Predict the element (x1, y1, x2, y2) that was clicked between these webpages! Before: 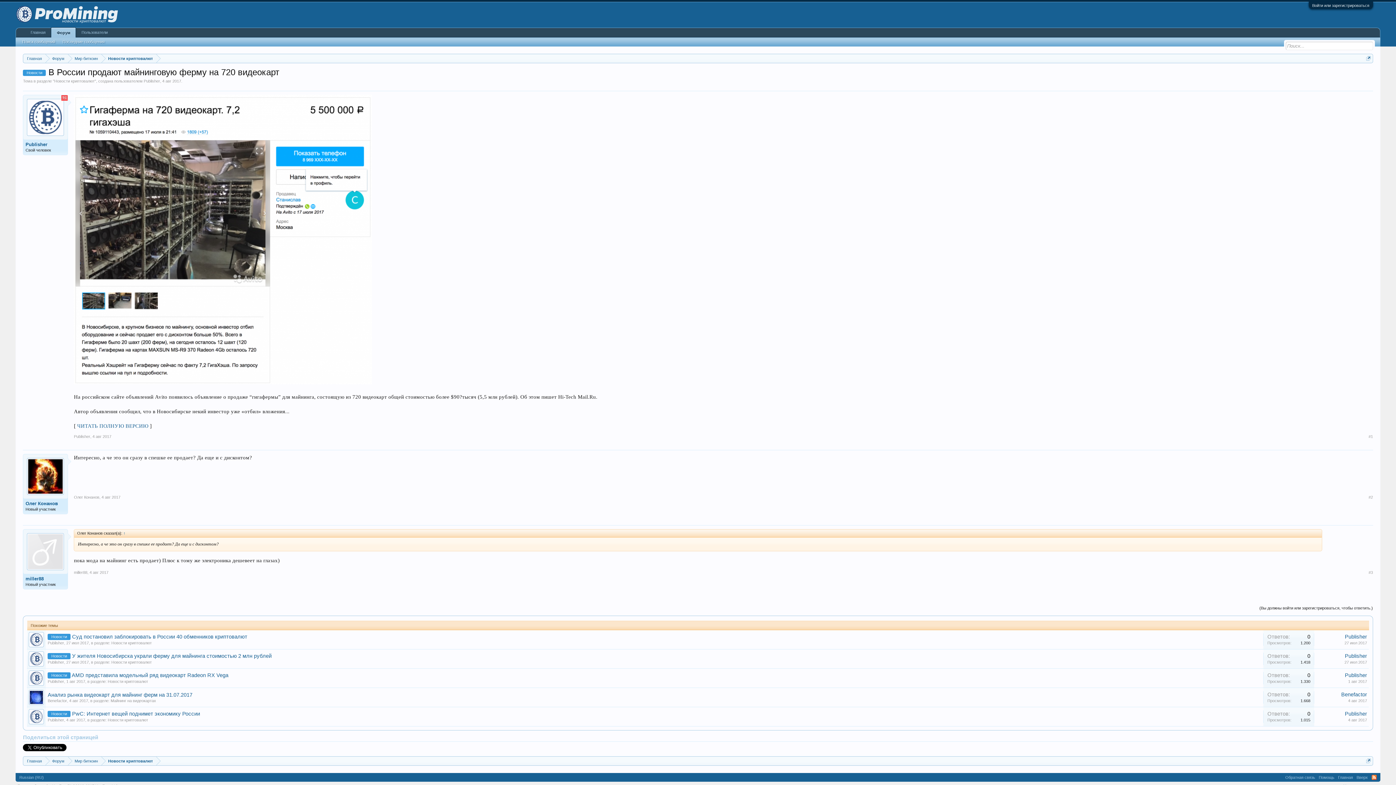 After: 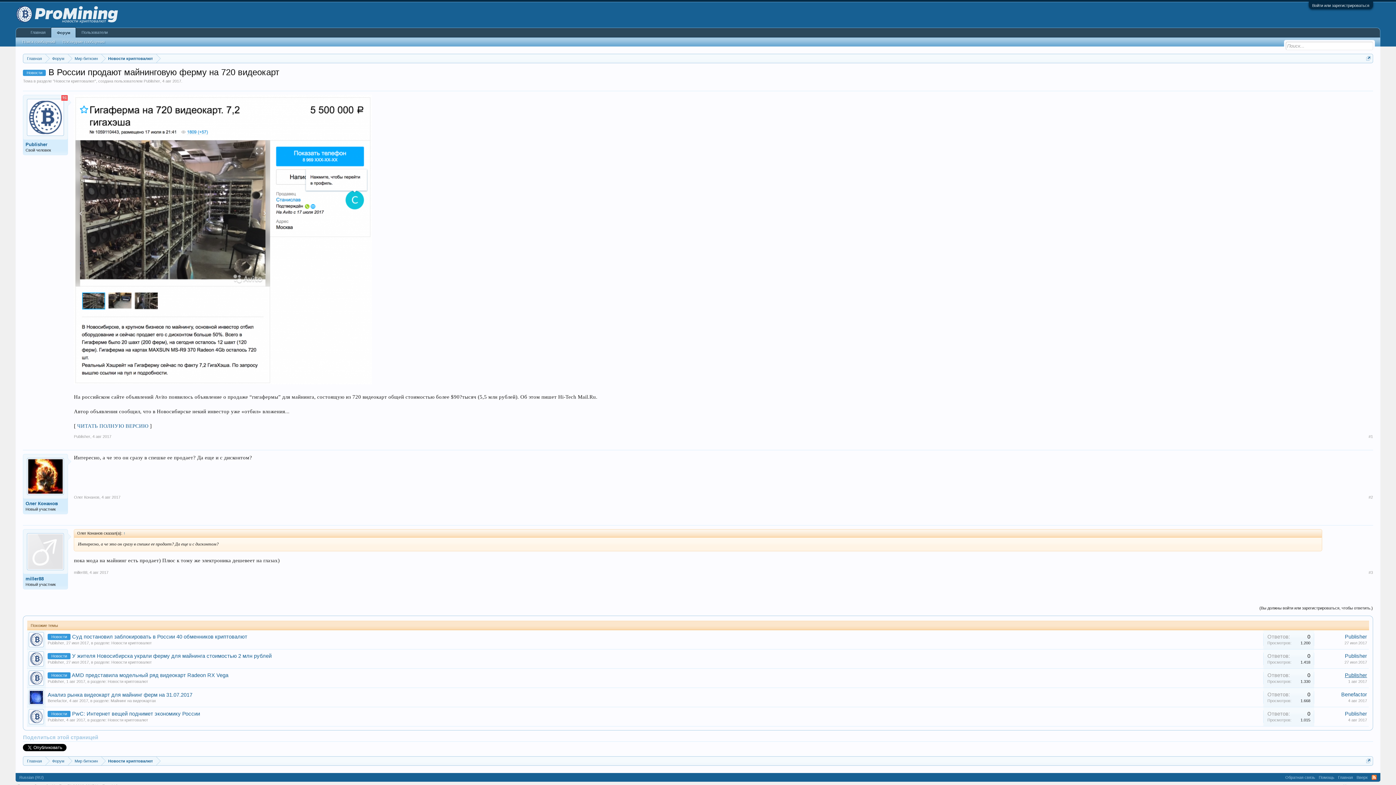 Action: bbox: (1345, 672, 1367, 678) label: Publisher